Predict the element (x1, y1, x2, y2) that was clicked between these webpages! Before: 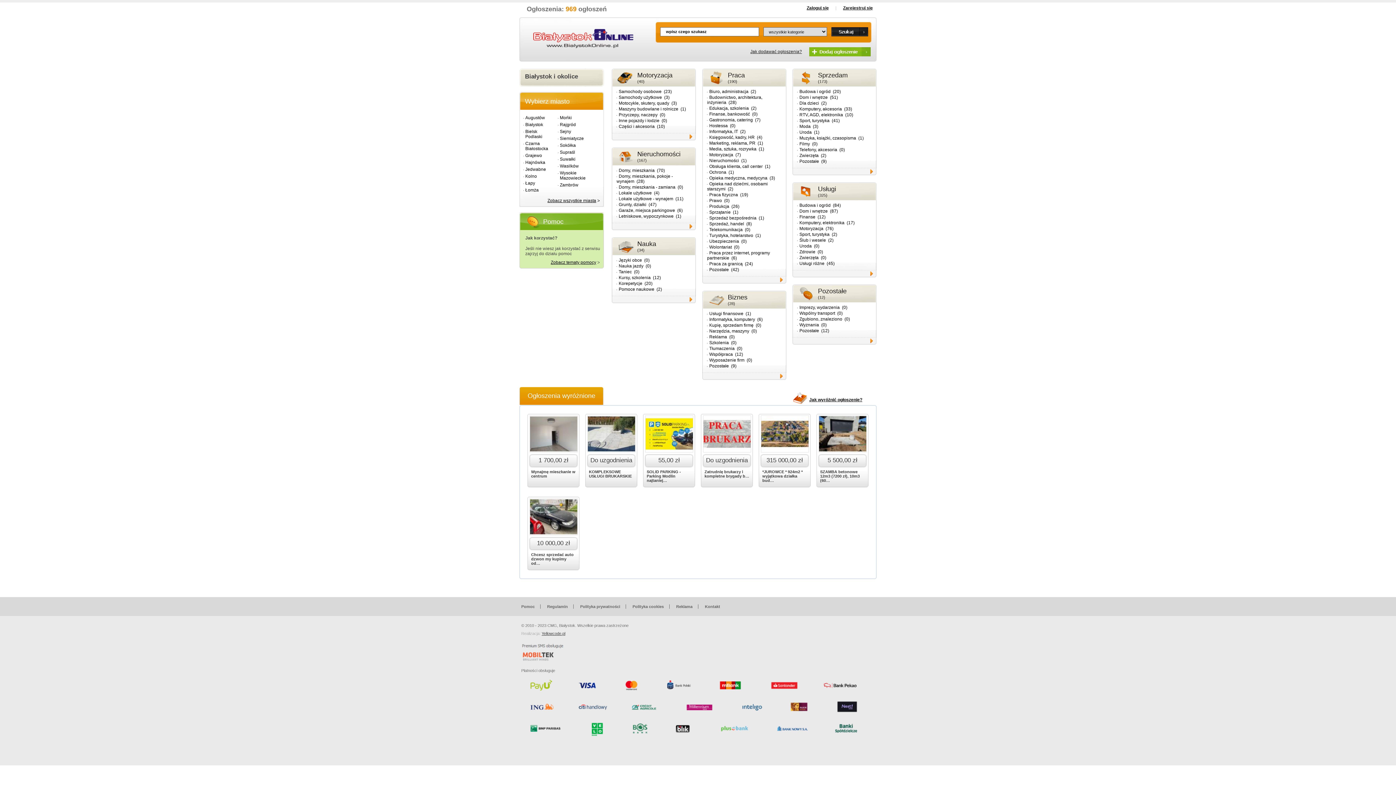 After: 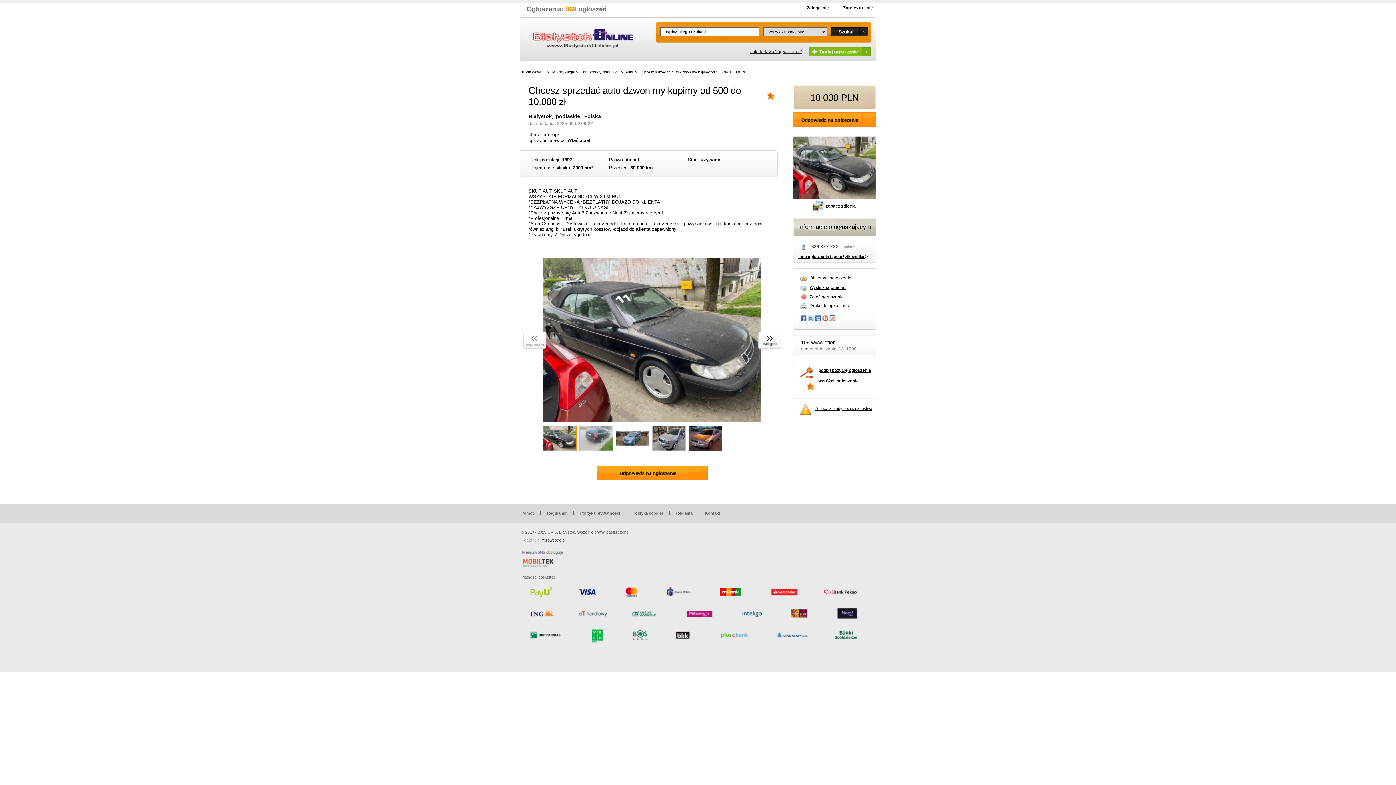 Action: label: Chcesz sprzedać auto dzwon my kupimy od… bbox: (527, 552, 579, 565)